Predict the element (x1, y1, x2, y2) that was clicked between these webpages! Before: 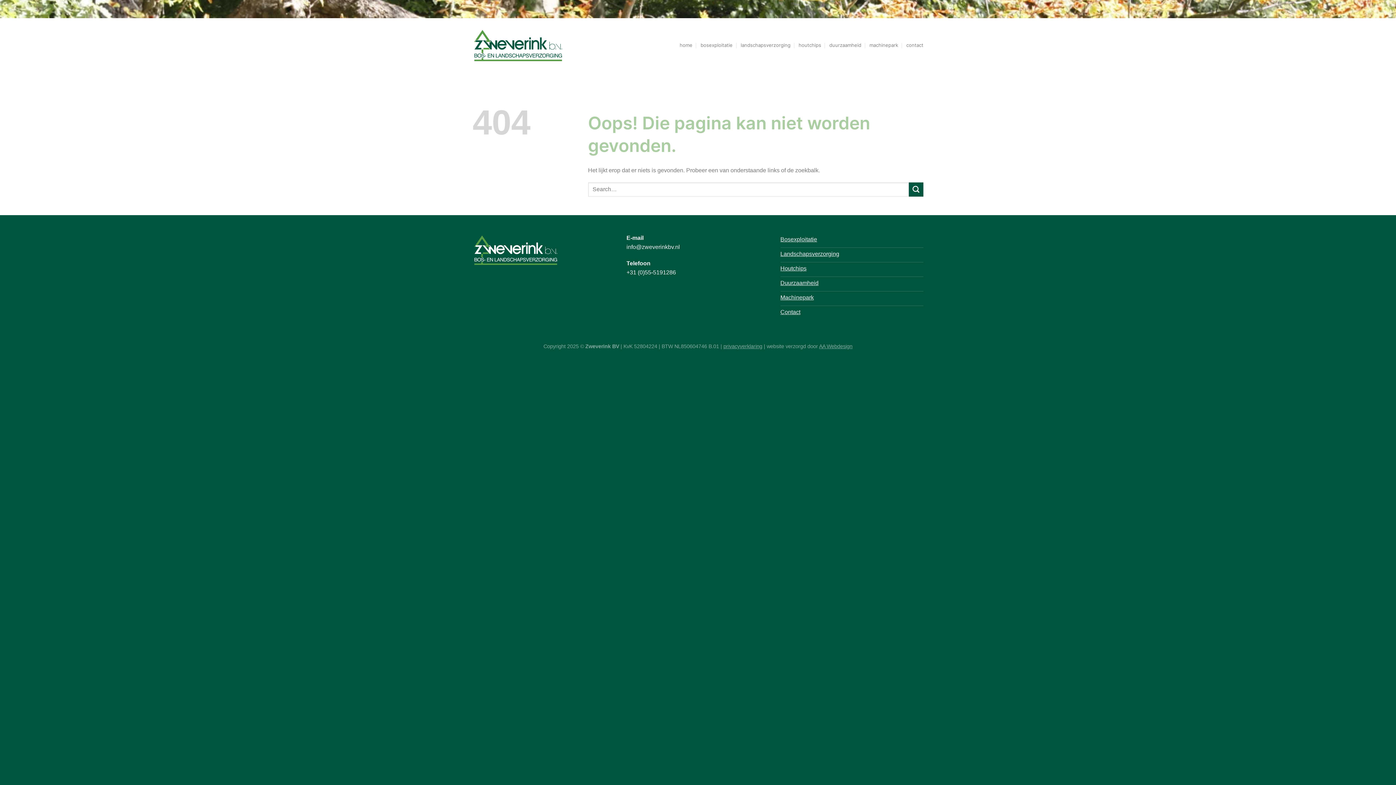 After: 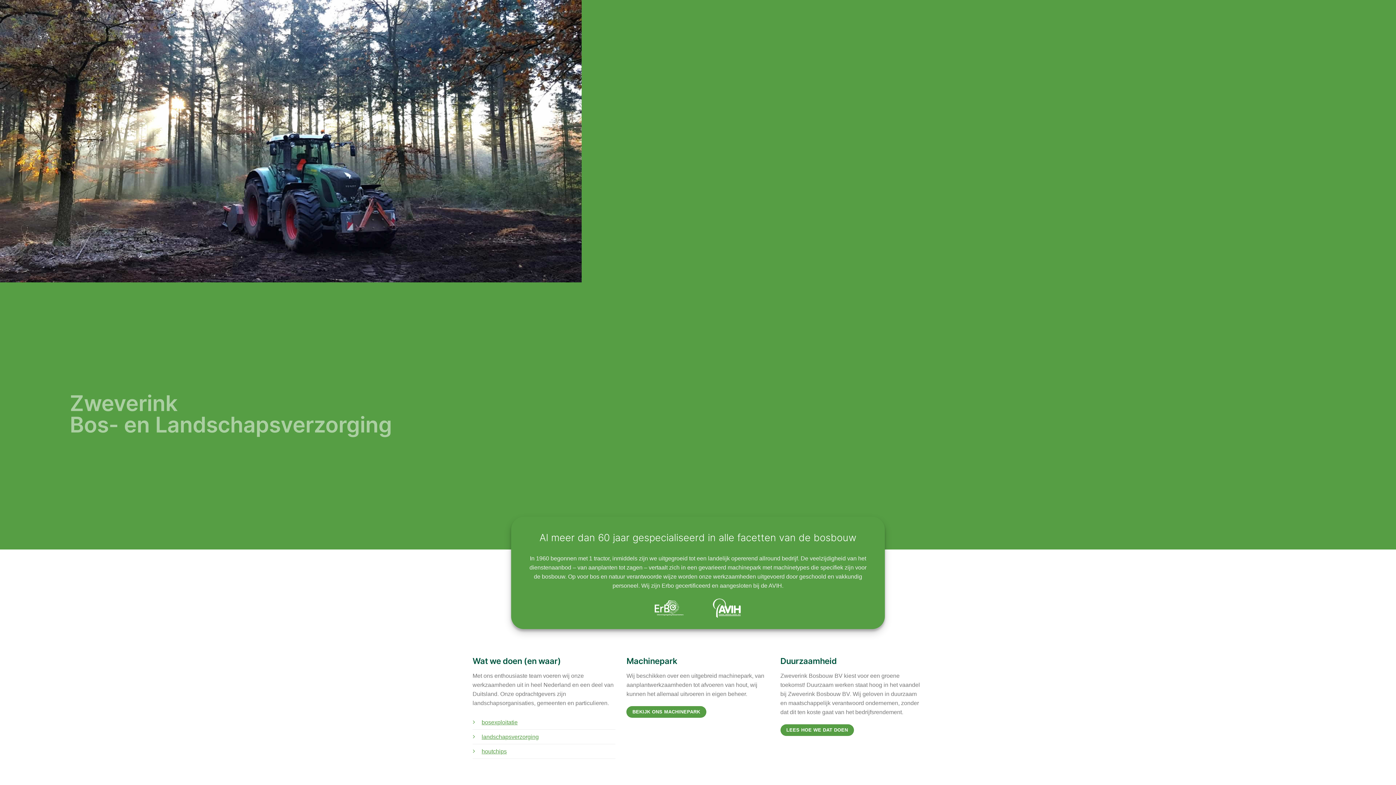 Action: bbox: (472, 25, 563, 65)